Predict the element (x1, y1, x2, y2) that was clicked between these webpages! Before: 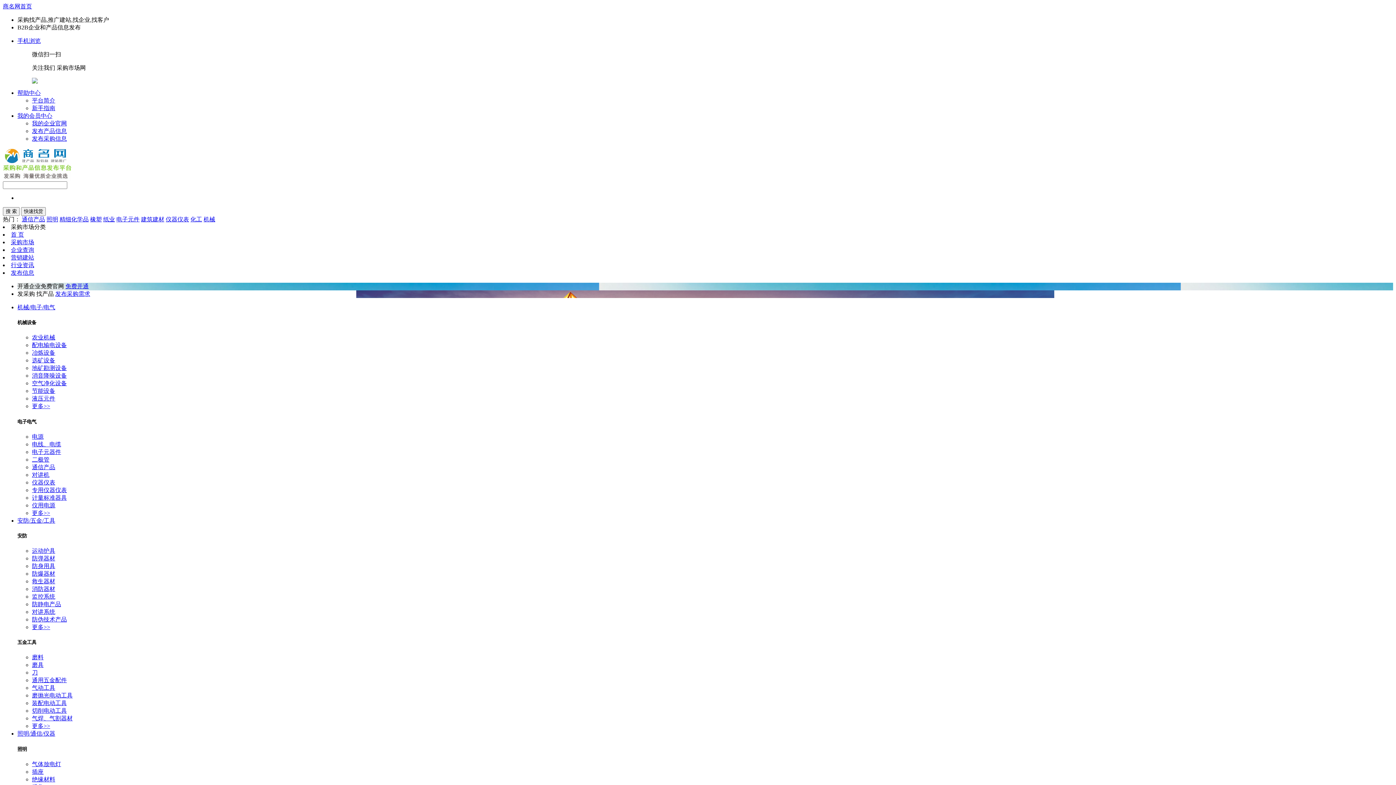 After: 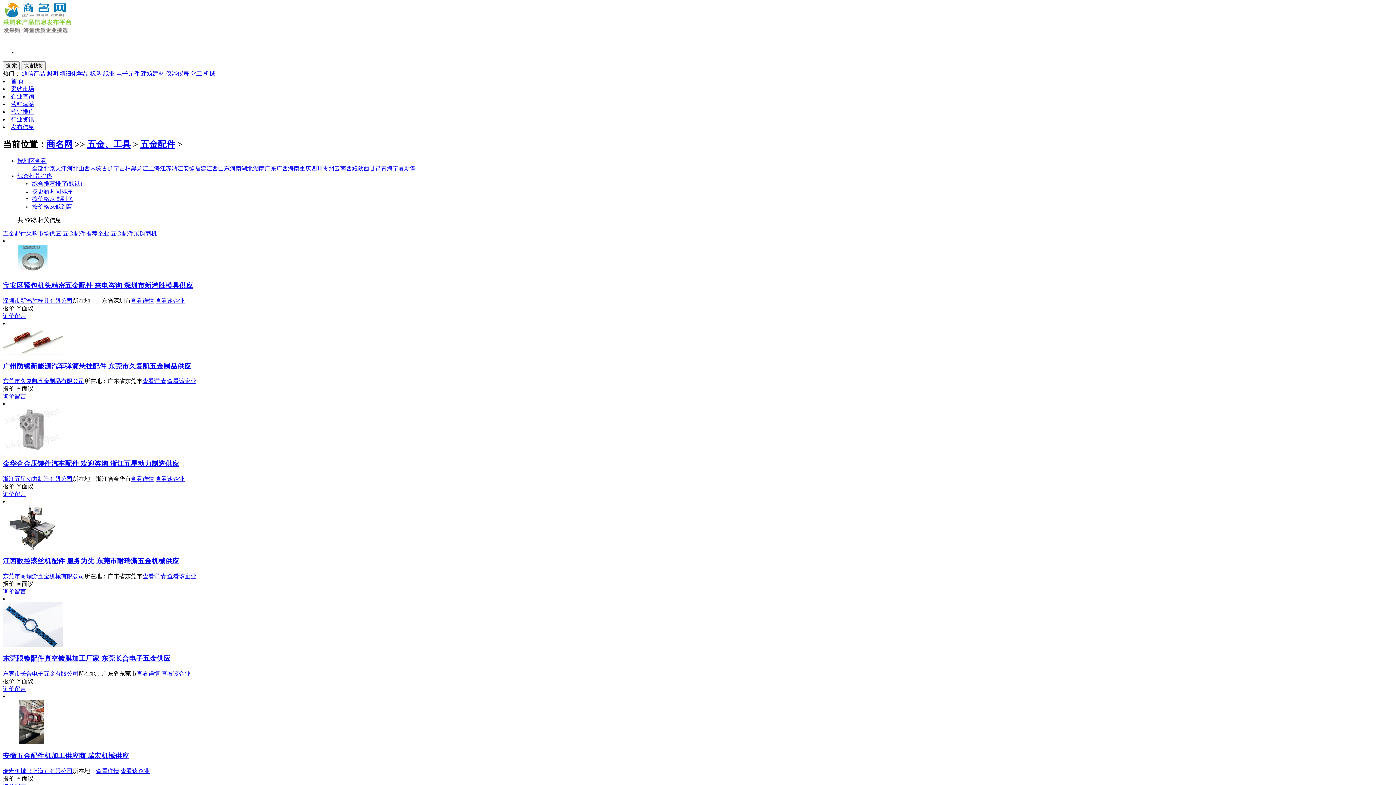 Action: label: 通用五金配件 bbox: (32, 677, 66, 683)